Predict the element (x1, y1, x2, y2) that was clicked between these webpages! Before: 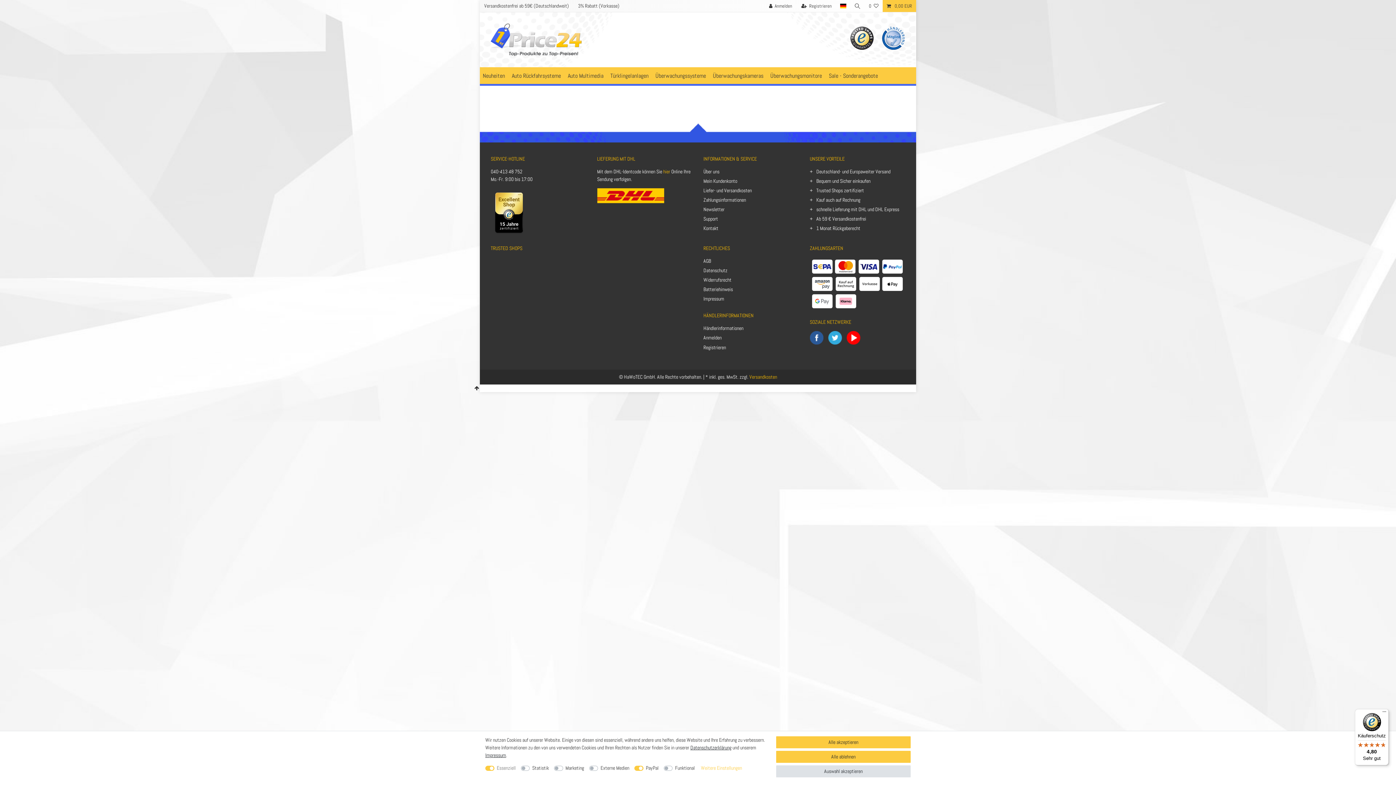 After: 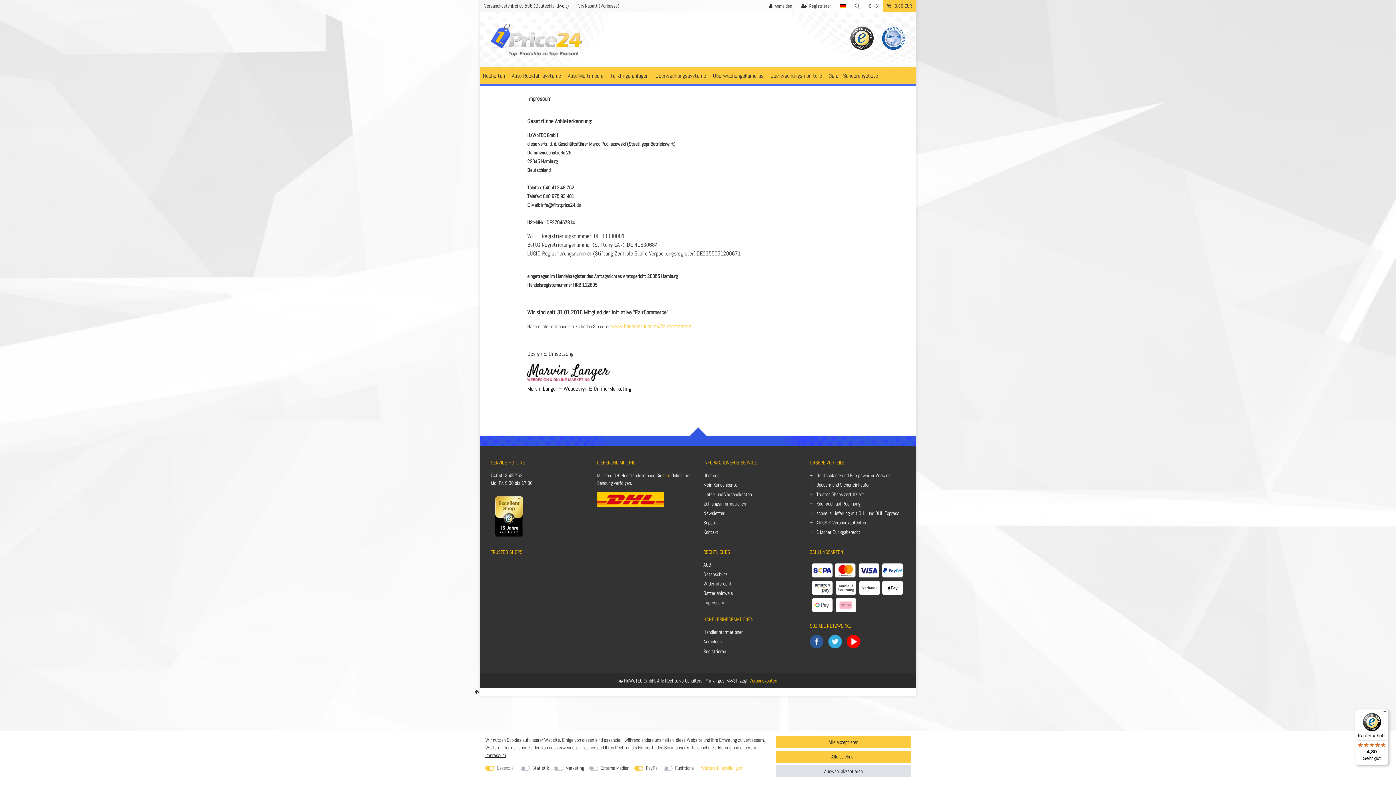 Action: bbox: (485, 752, 506, 758) label: Impressum